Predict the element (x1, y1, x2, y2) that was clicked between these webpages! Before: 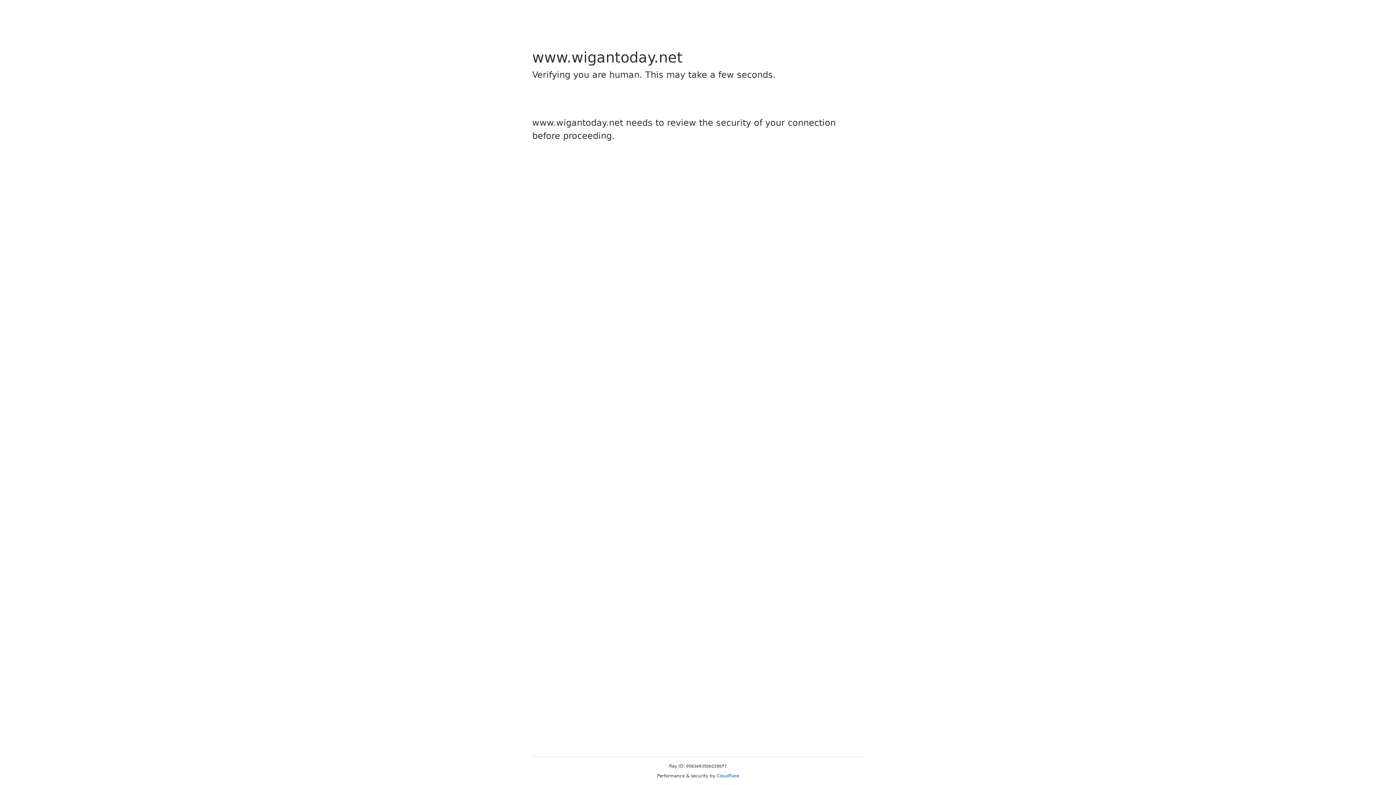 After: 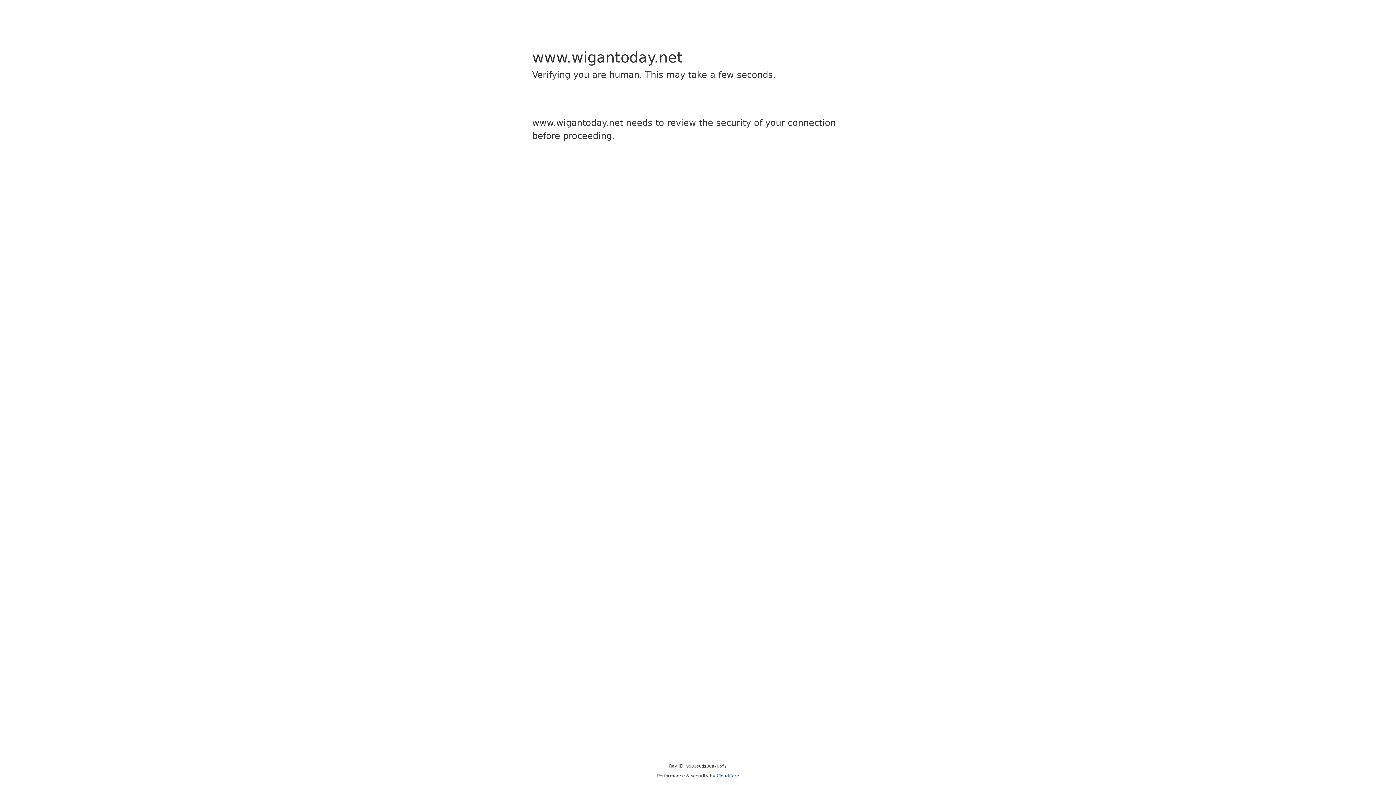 Action: label: Cloudflare bbox: (716, 773, 739, 778)